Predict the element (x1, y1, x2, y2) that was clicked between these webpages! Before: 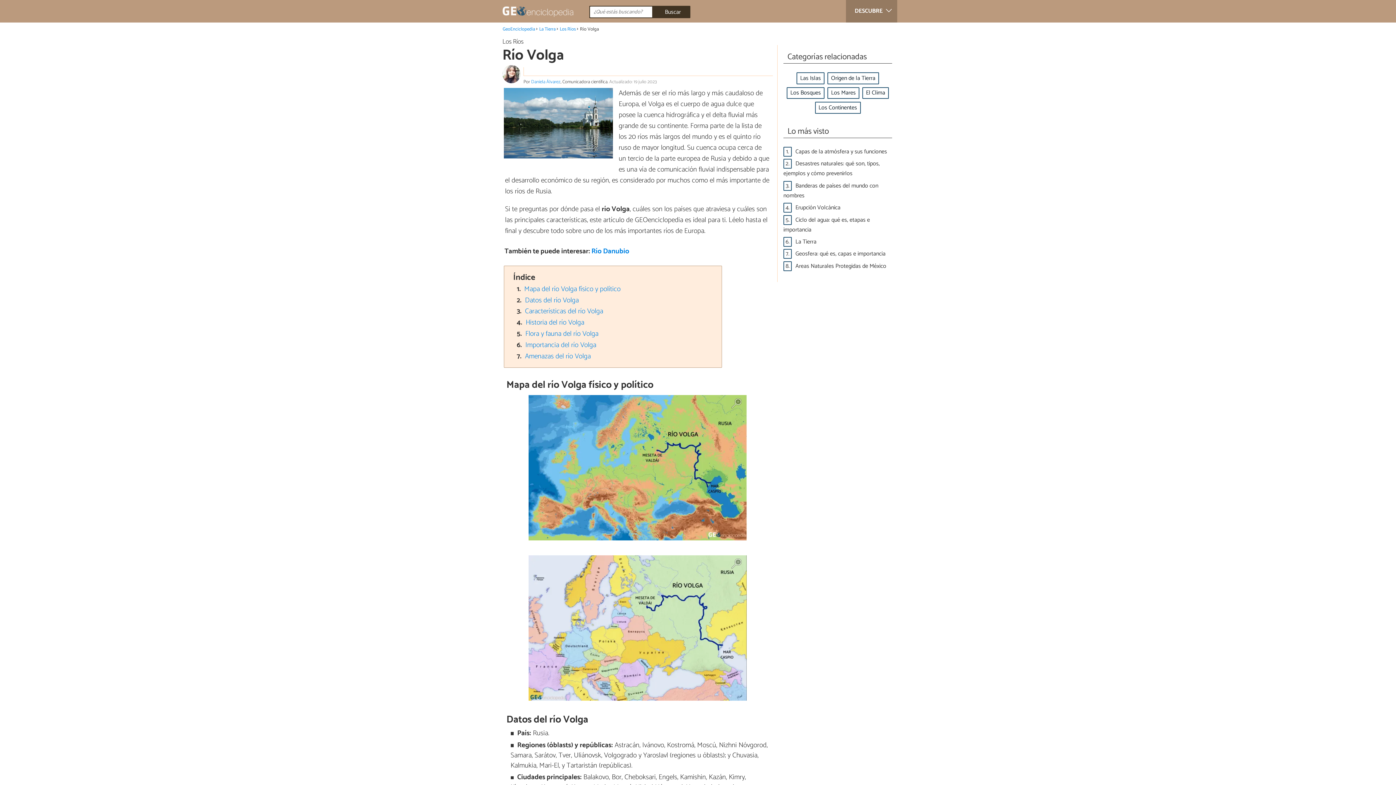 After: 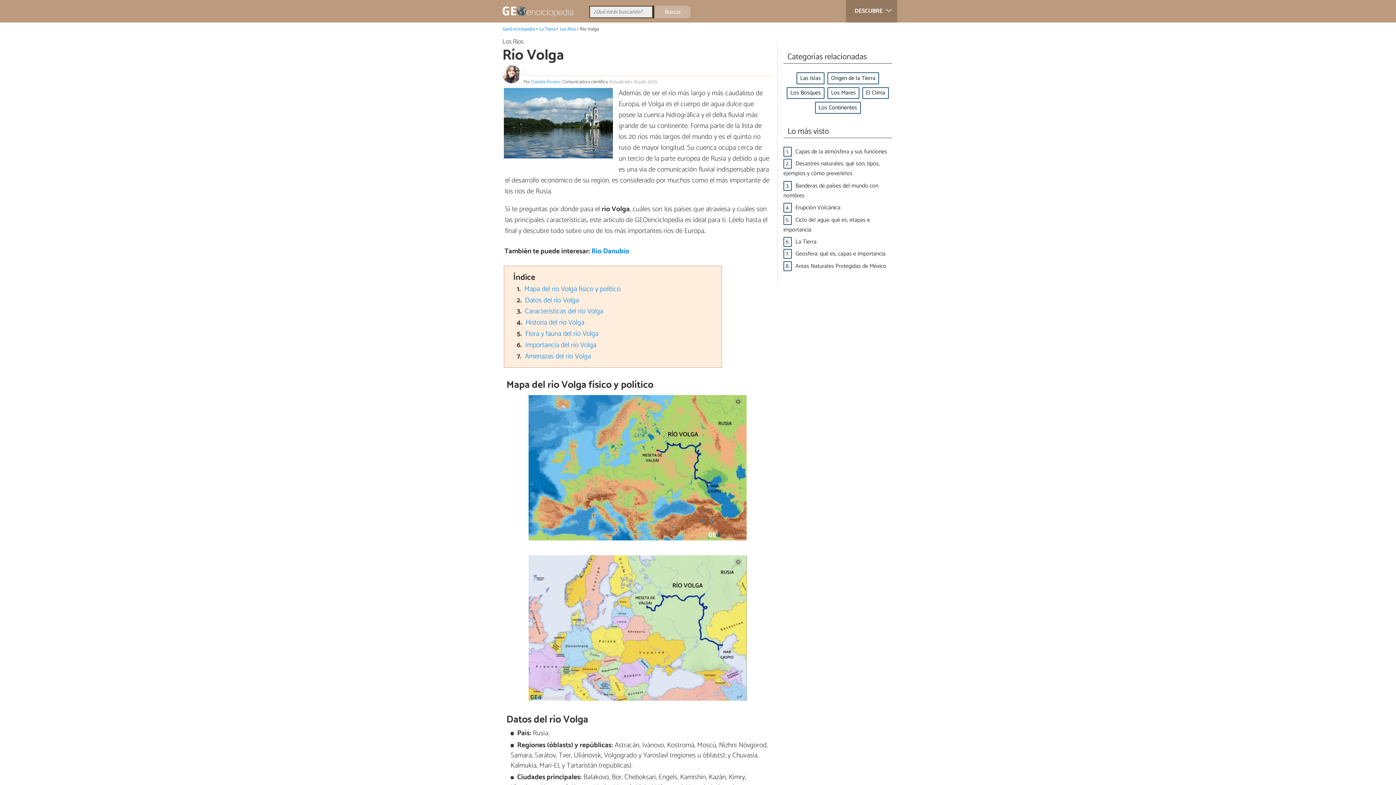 Action: bbox: (654, 5, 690, 18) label: Buscar